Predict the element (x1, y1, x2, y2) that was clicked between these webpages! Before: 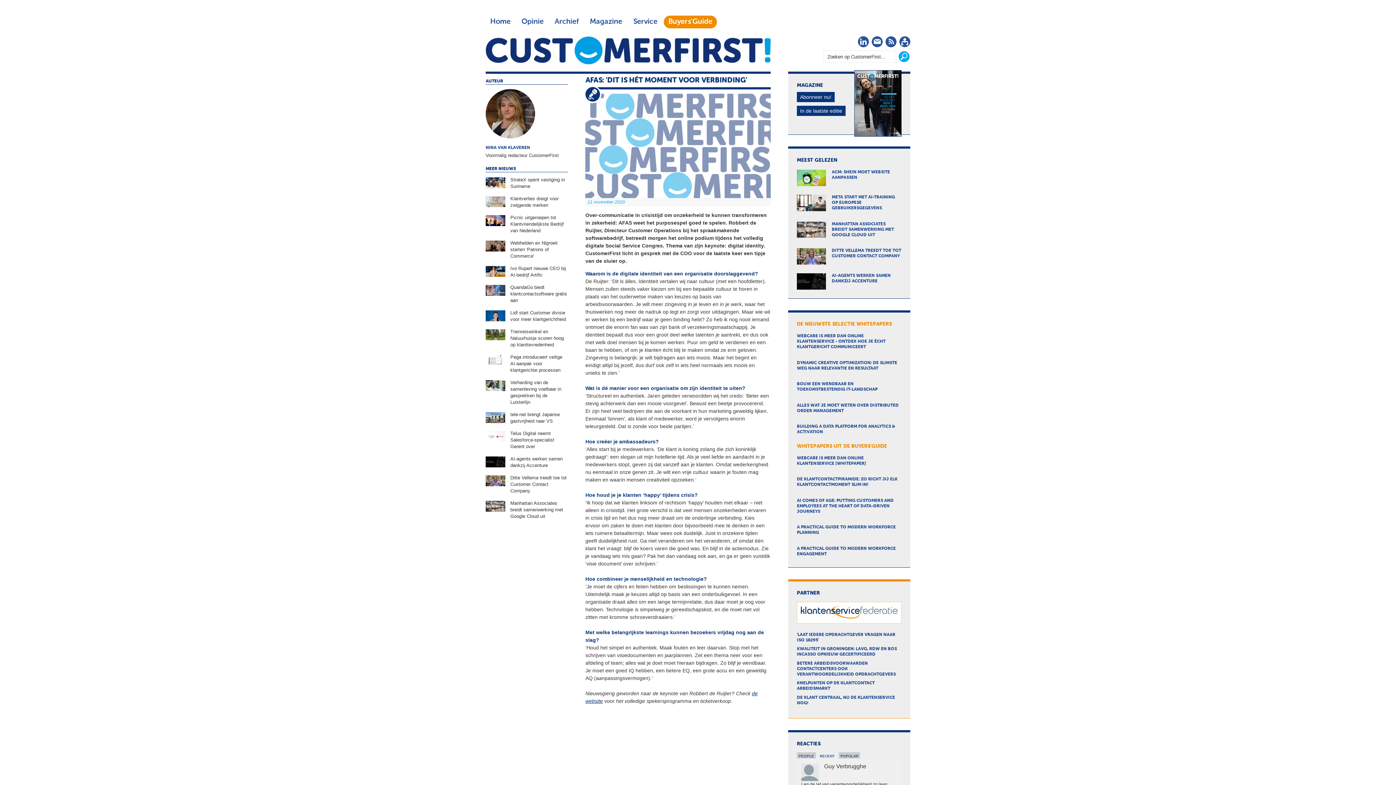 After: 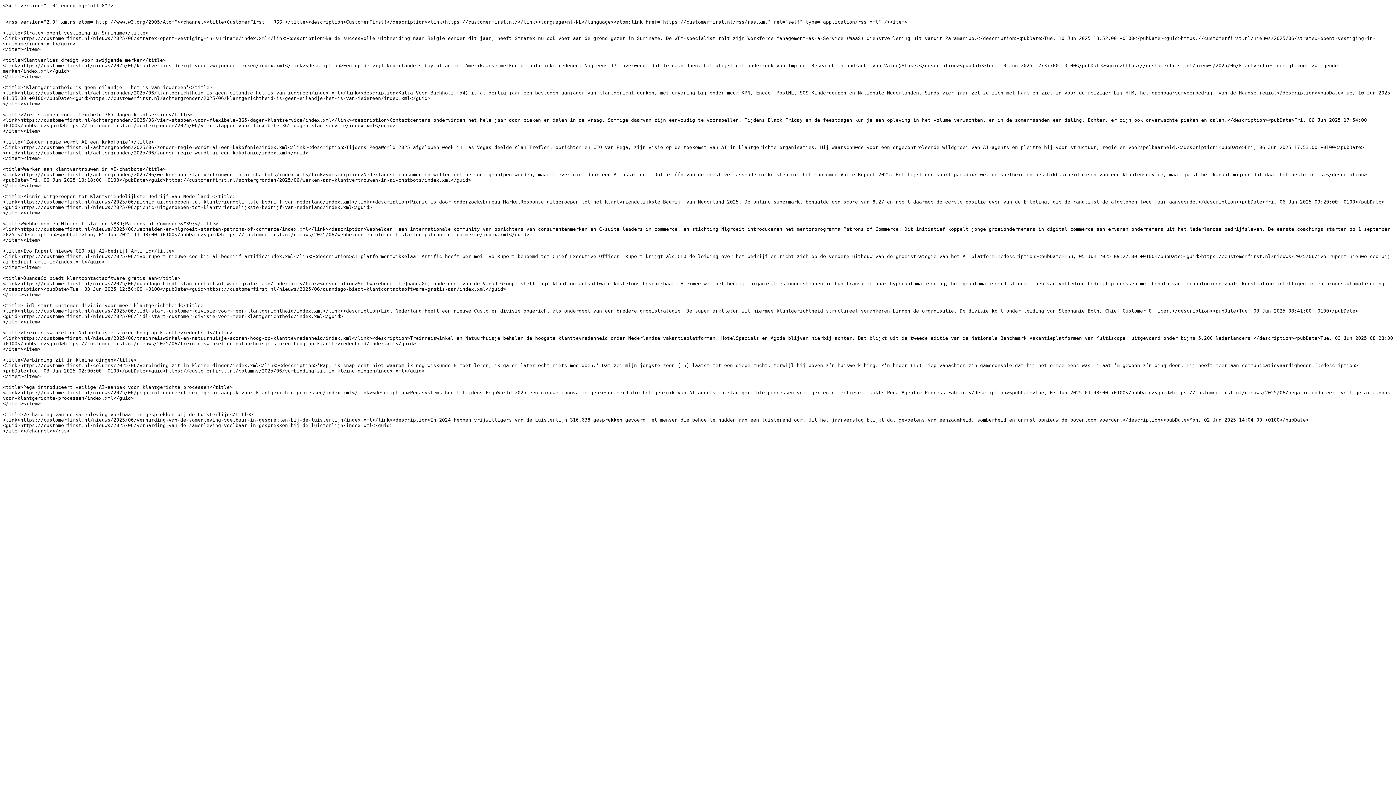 Action: bbox: (885, 38, 896, 49) label: RSS